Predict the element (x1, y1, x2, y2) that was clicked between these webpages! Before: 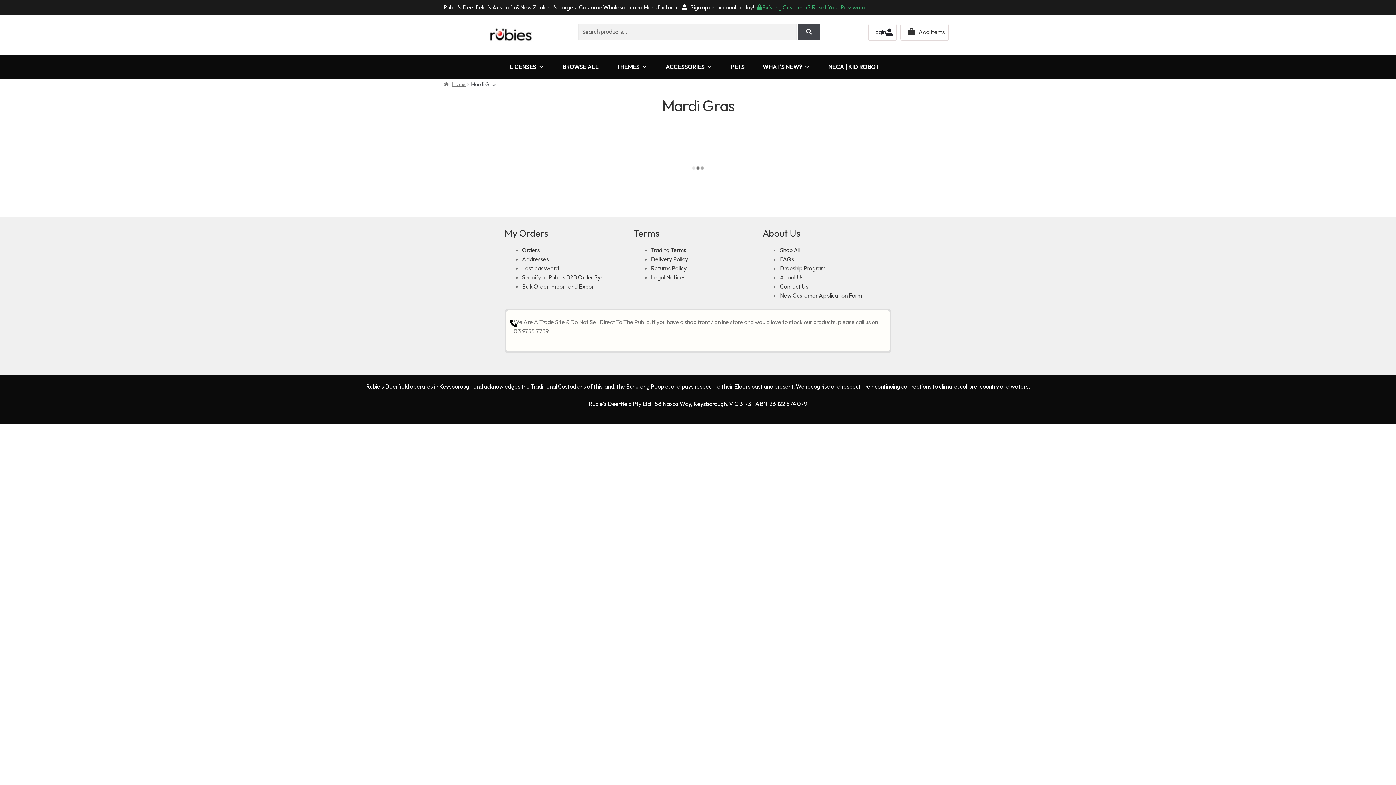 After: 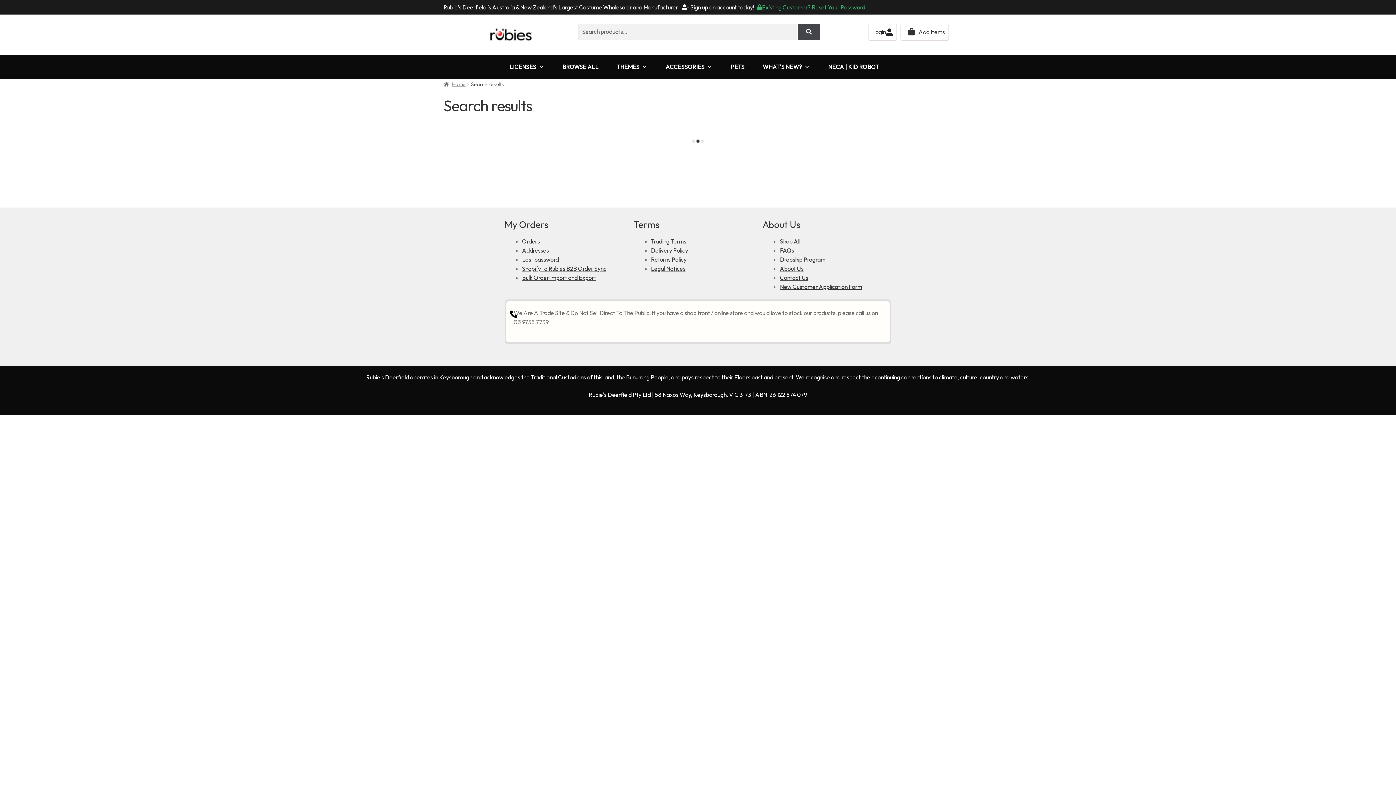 Action: bbox: (797, 23, 820, 39)